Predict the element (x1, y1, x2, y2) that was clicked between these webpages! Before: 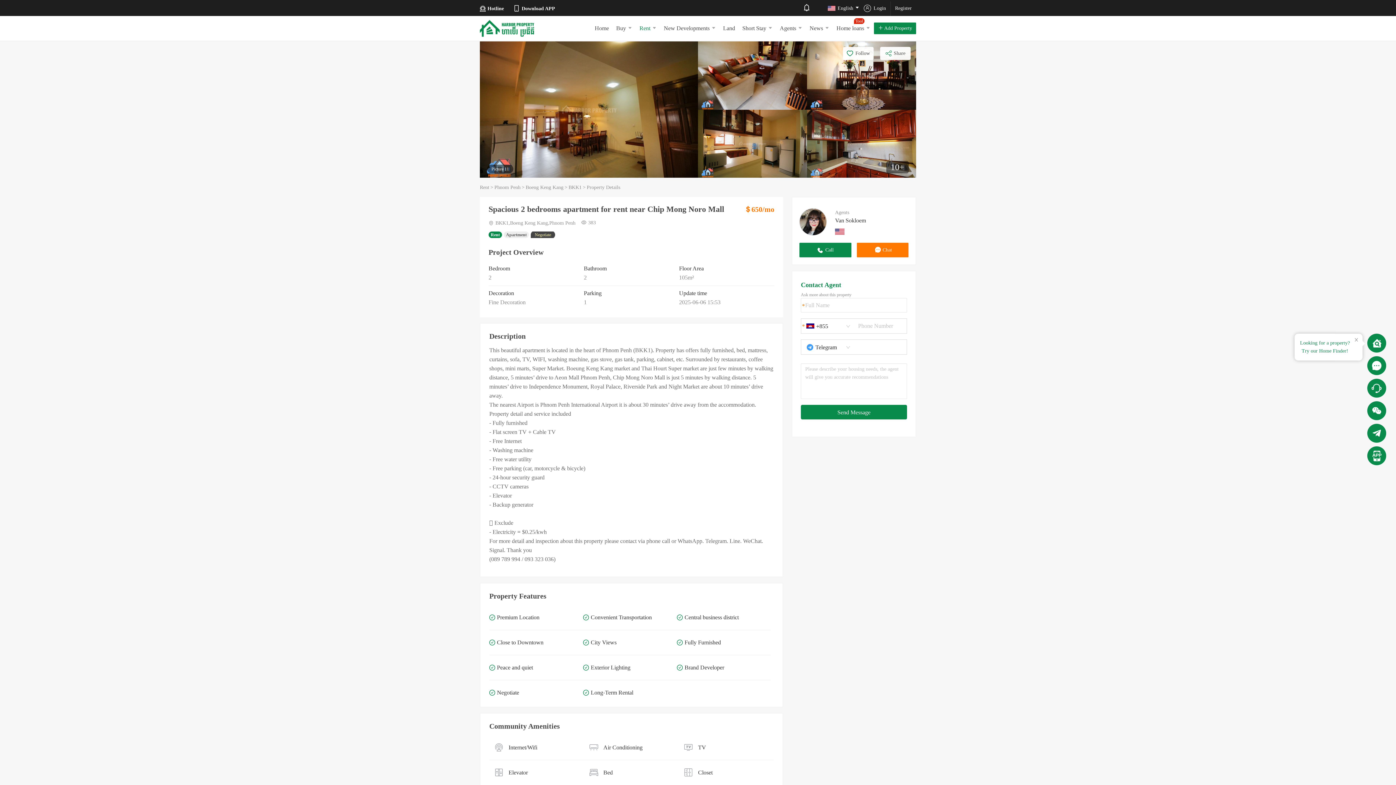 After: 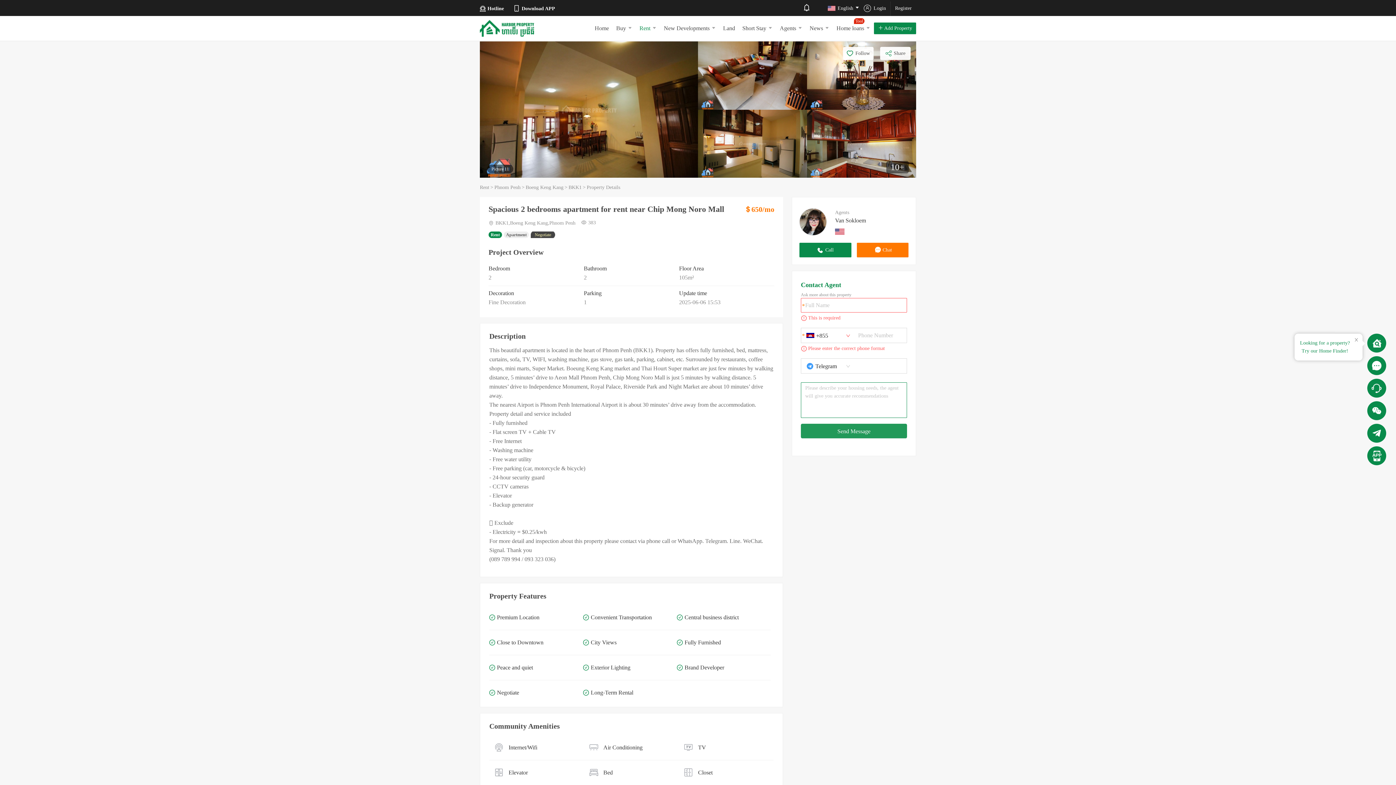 Action: bbox: (801, 405, 907, 419) label: Send Message